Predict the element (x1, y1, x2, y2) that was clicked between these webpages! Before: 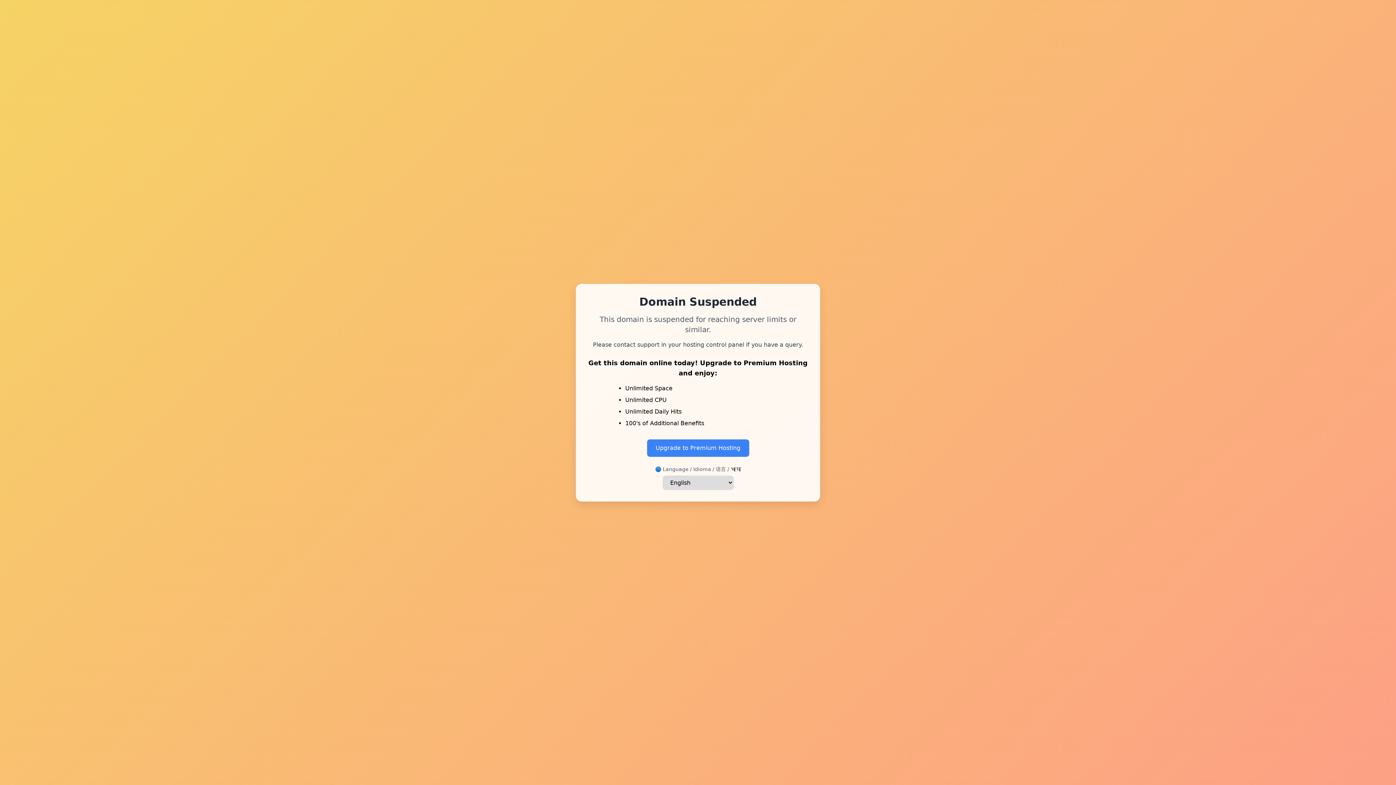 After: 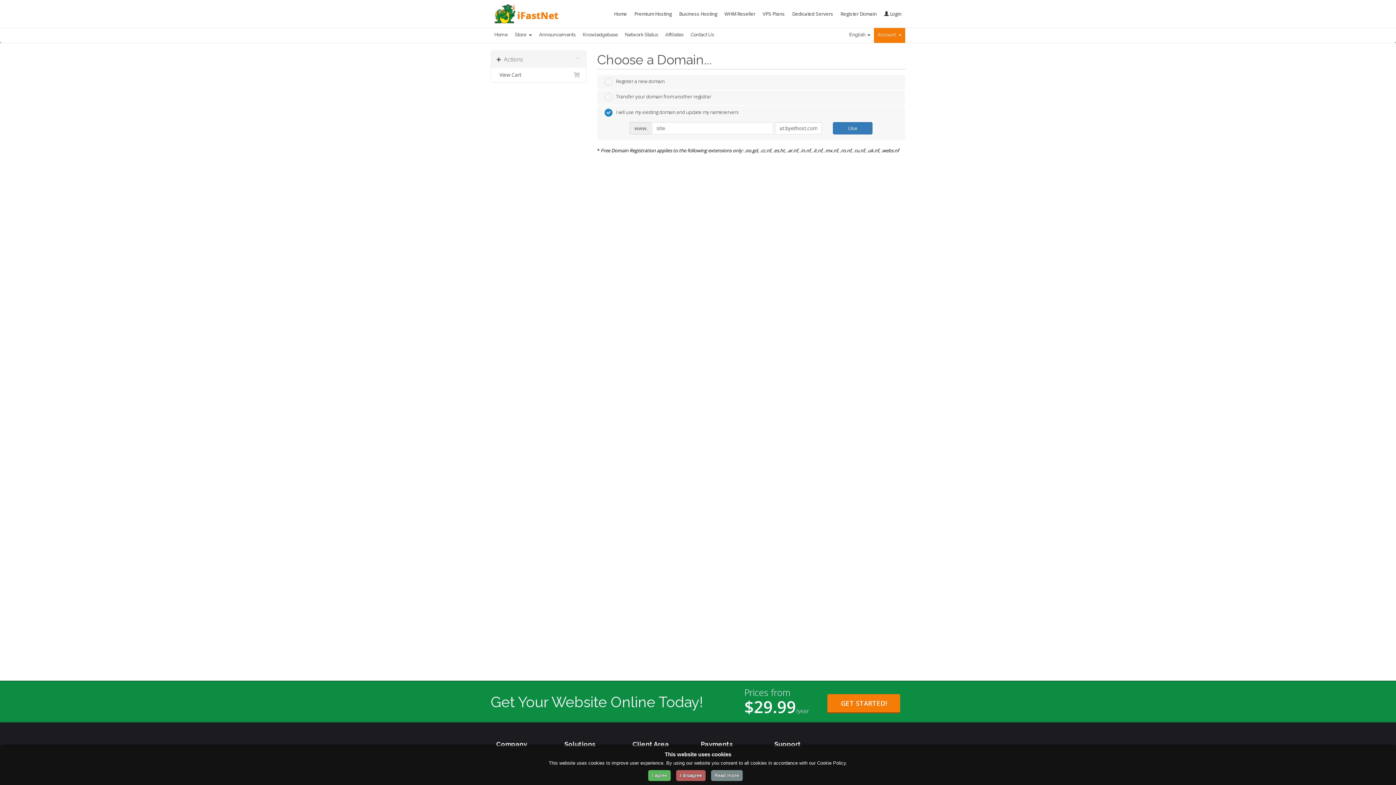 Action: label: Upgrade to Premium Hosting bbox: (647, 439, 749, 456)